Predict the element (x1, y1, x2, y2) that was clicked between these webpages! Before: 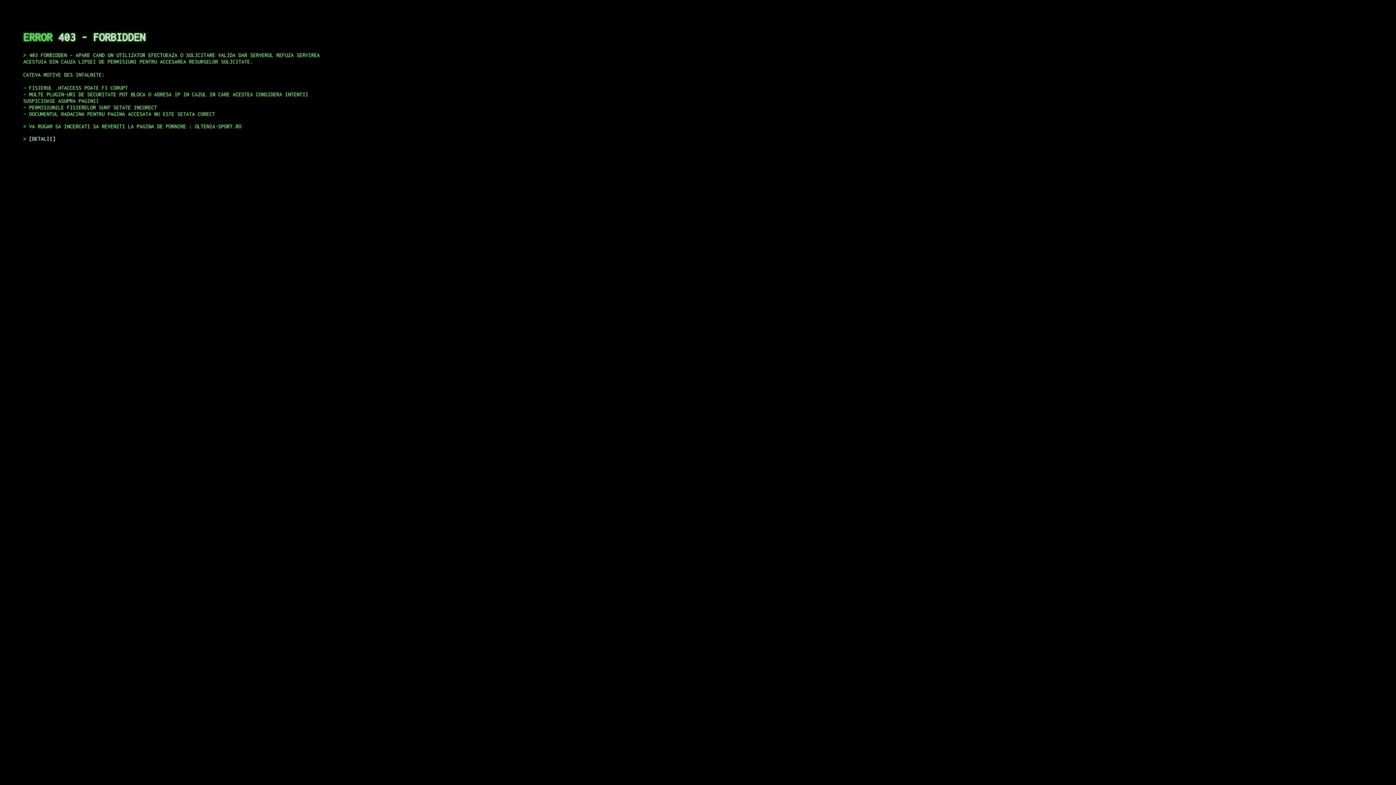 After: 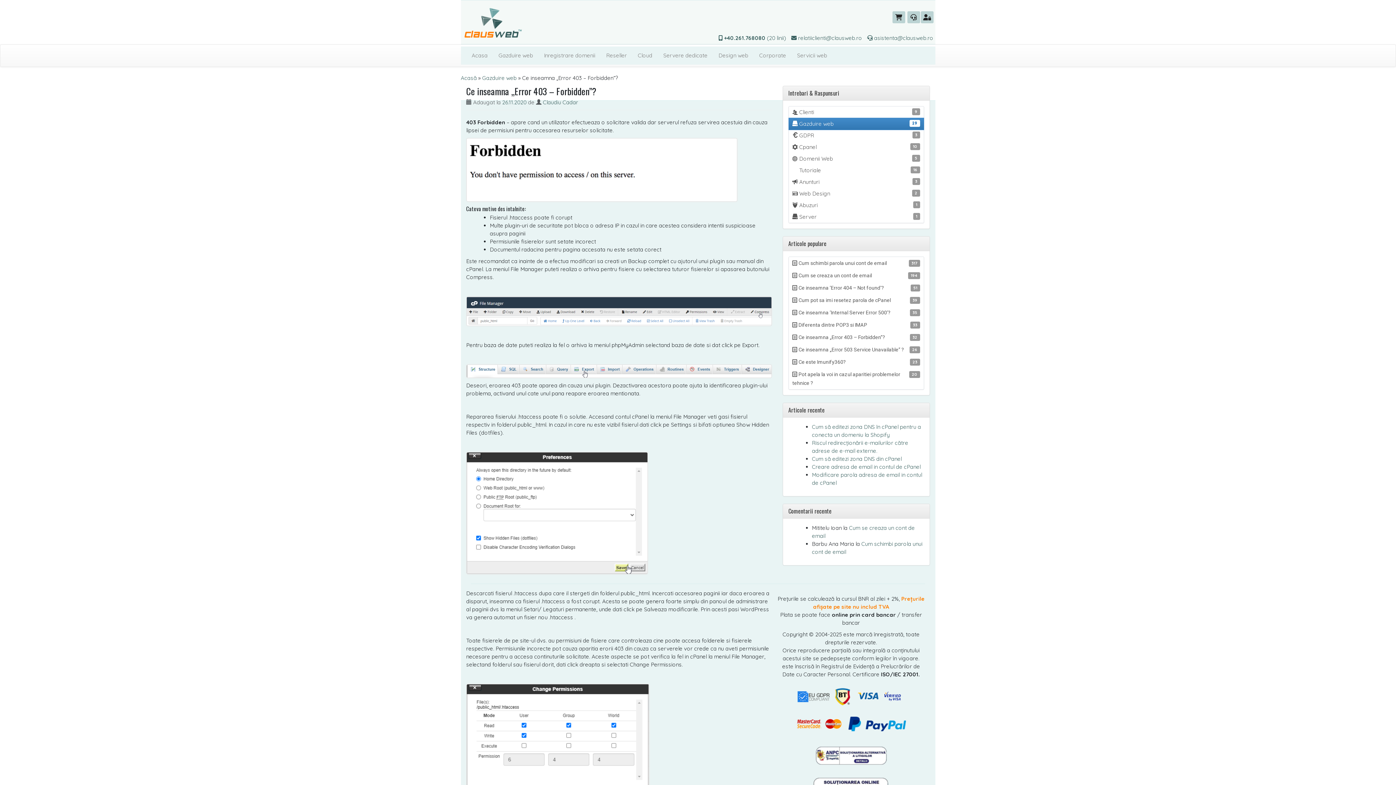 Action: label: DETALII bbox: (29, 135, 55, 141)